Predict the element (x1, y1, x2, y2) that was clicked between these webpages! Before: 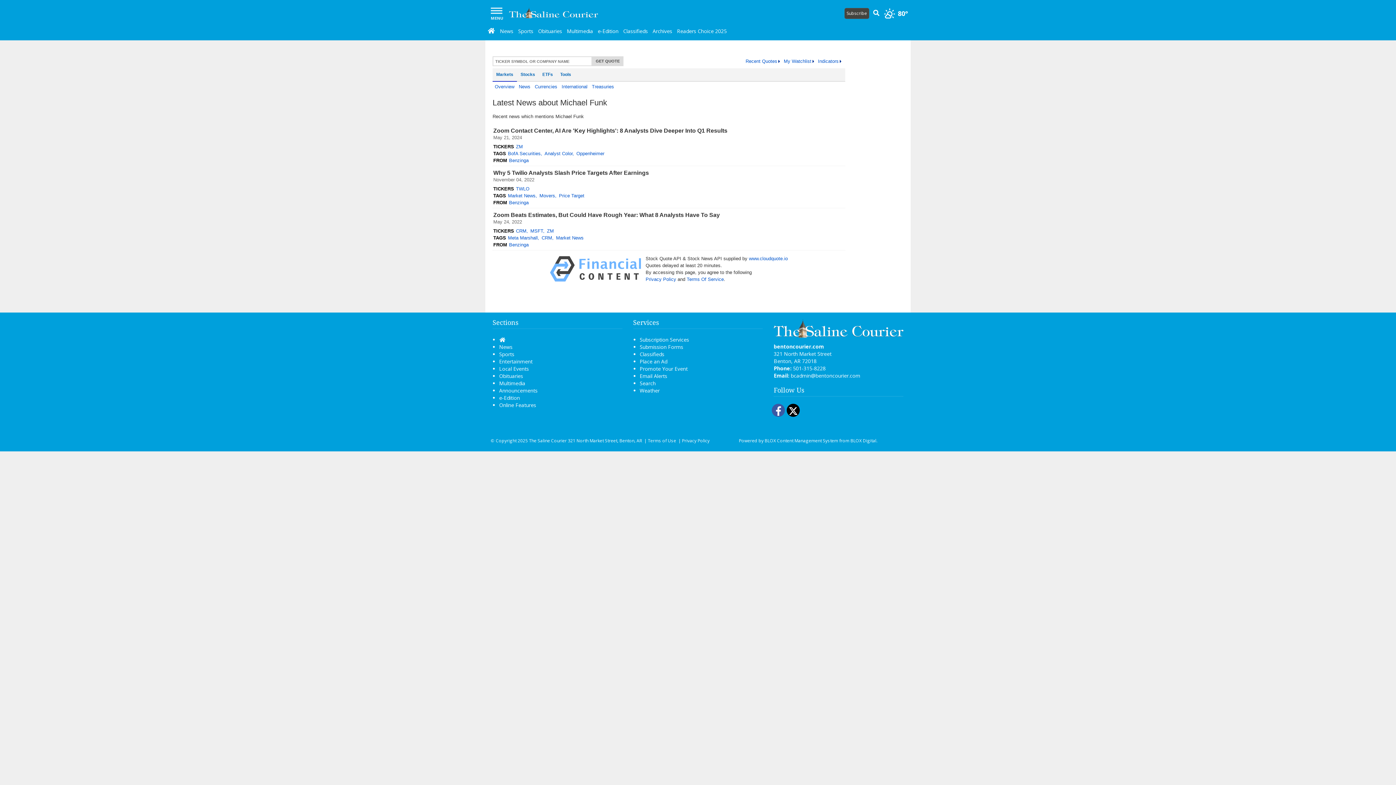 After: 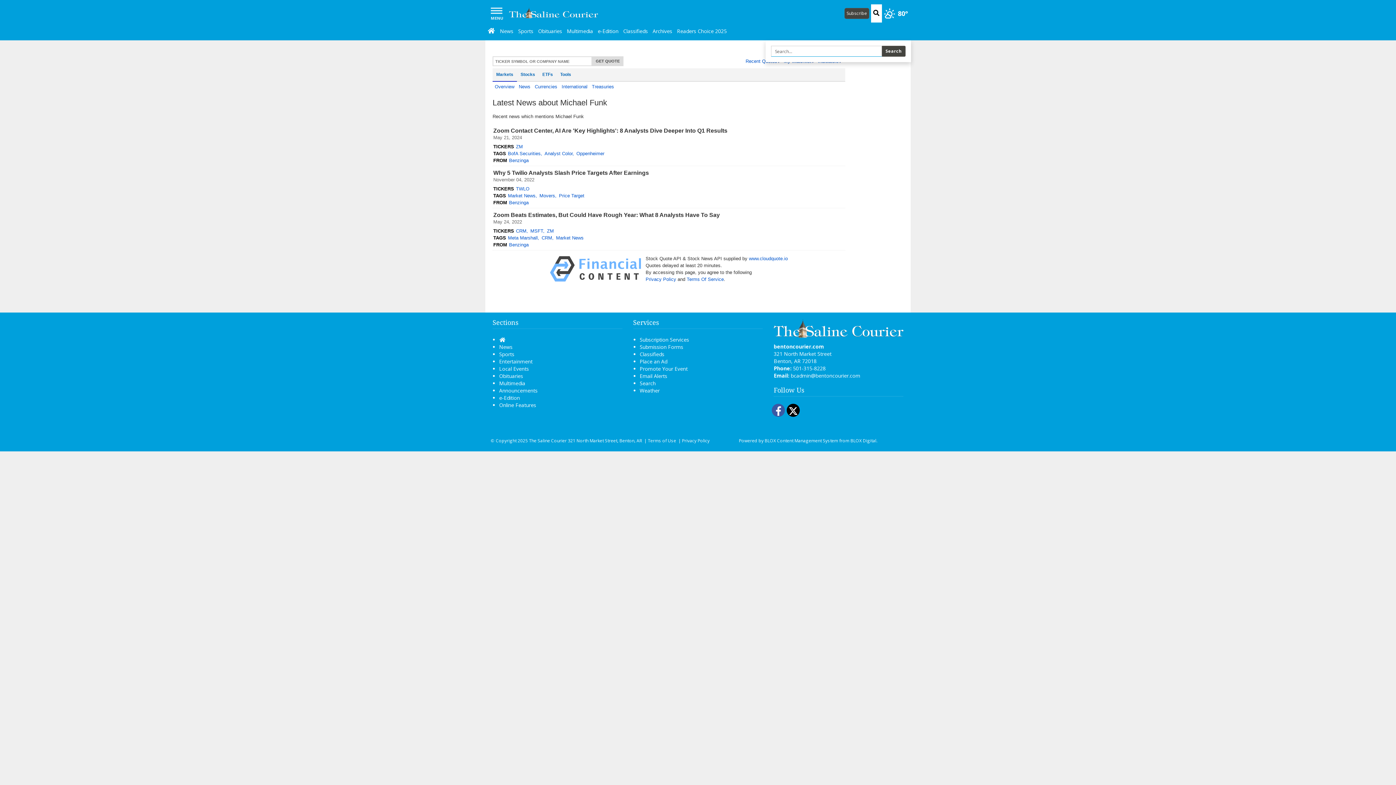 Action: label: Search bbox: (871, 4, 882, 22)